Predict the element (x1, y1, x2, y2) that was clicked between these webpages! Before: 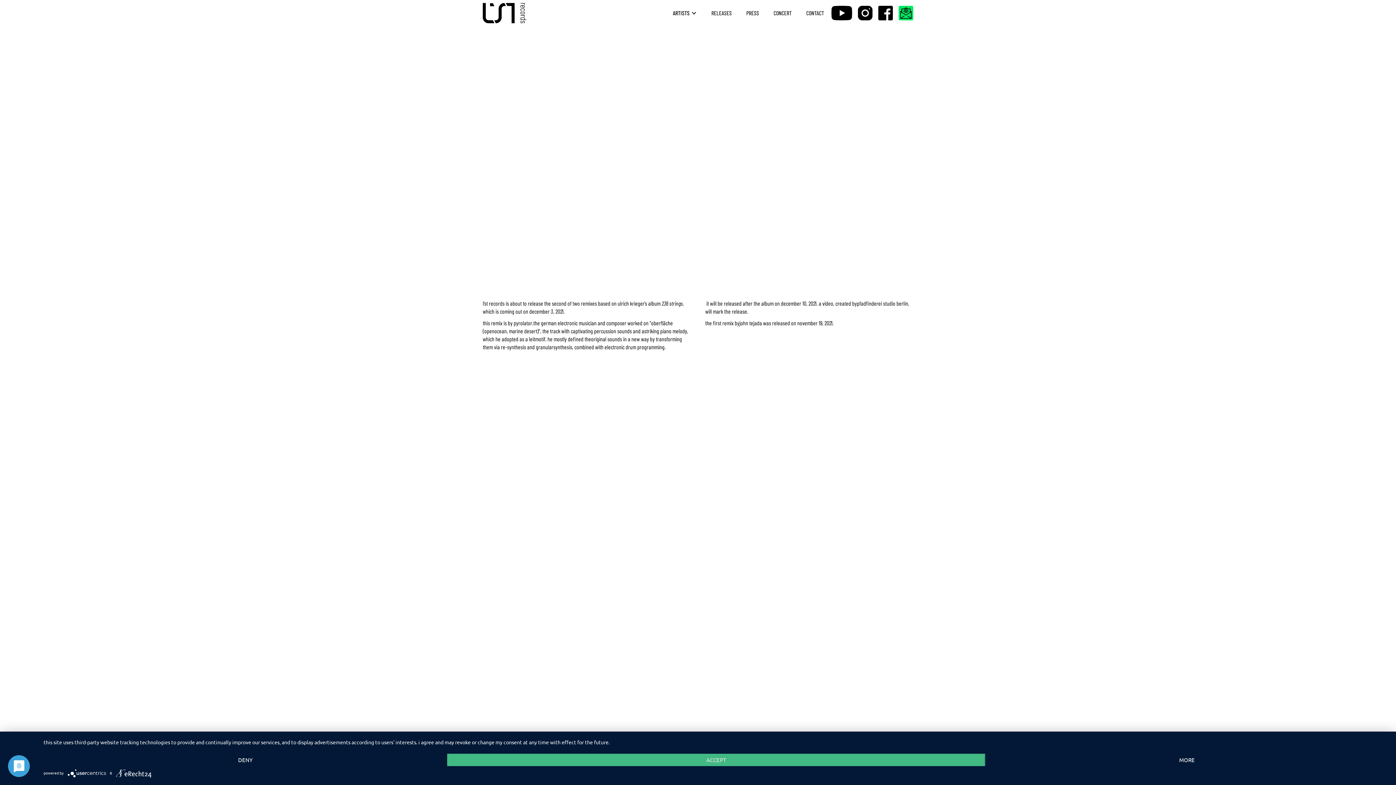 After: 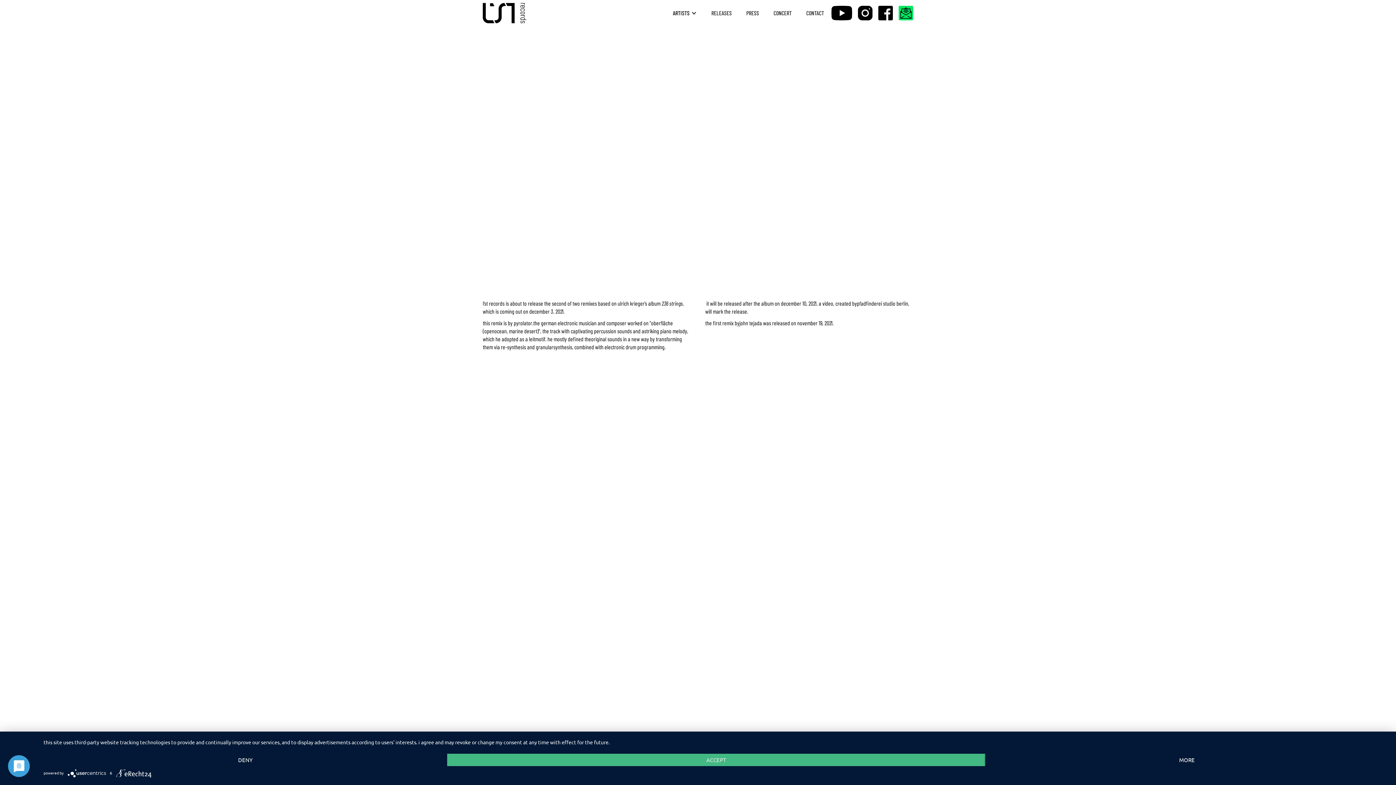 Action: bbox: (831, 5, 852, 20)